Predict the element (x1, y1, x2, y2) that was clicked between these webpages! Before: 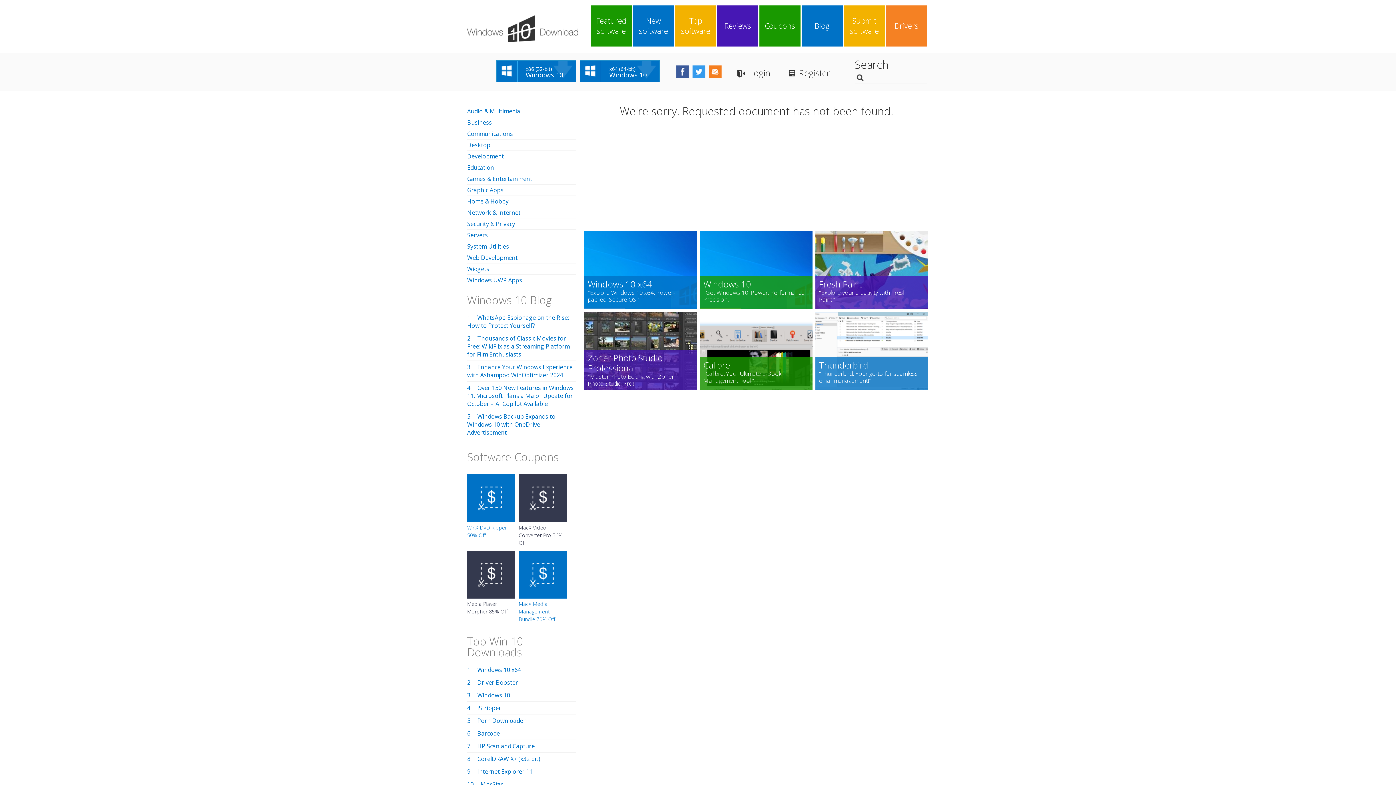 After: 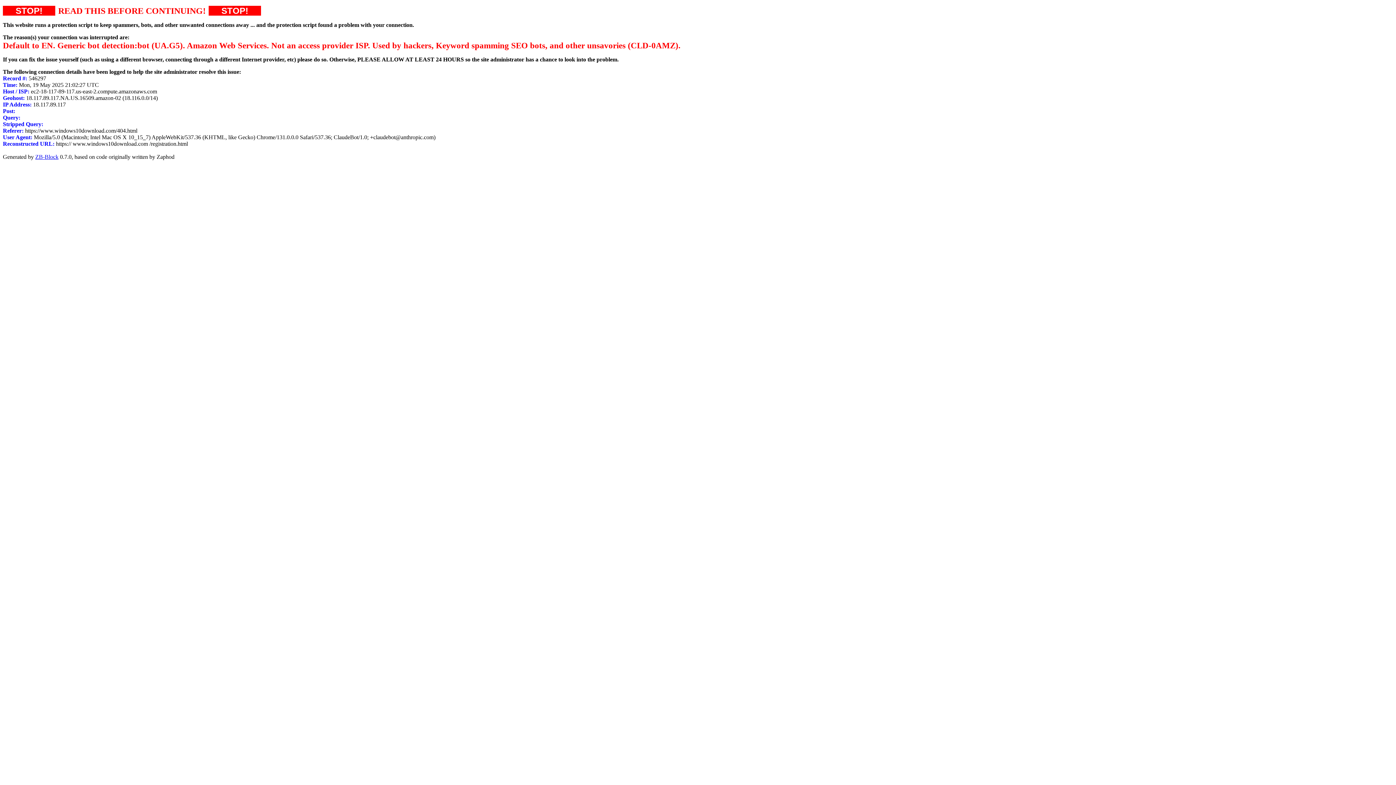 Action: label: Register bbox: (788, 66, 830, 79)